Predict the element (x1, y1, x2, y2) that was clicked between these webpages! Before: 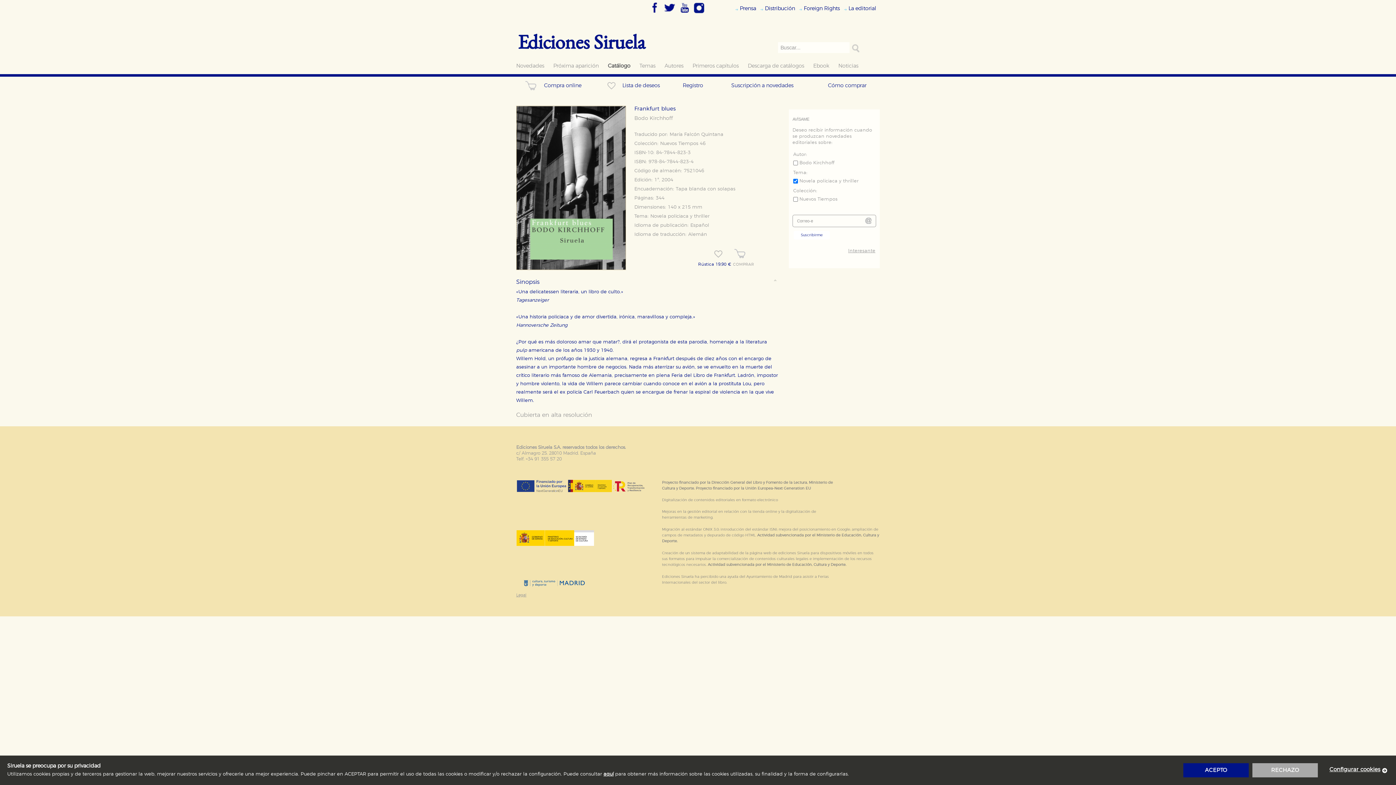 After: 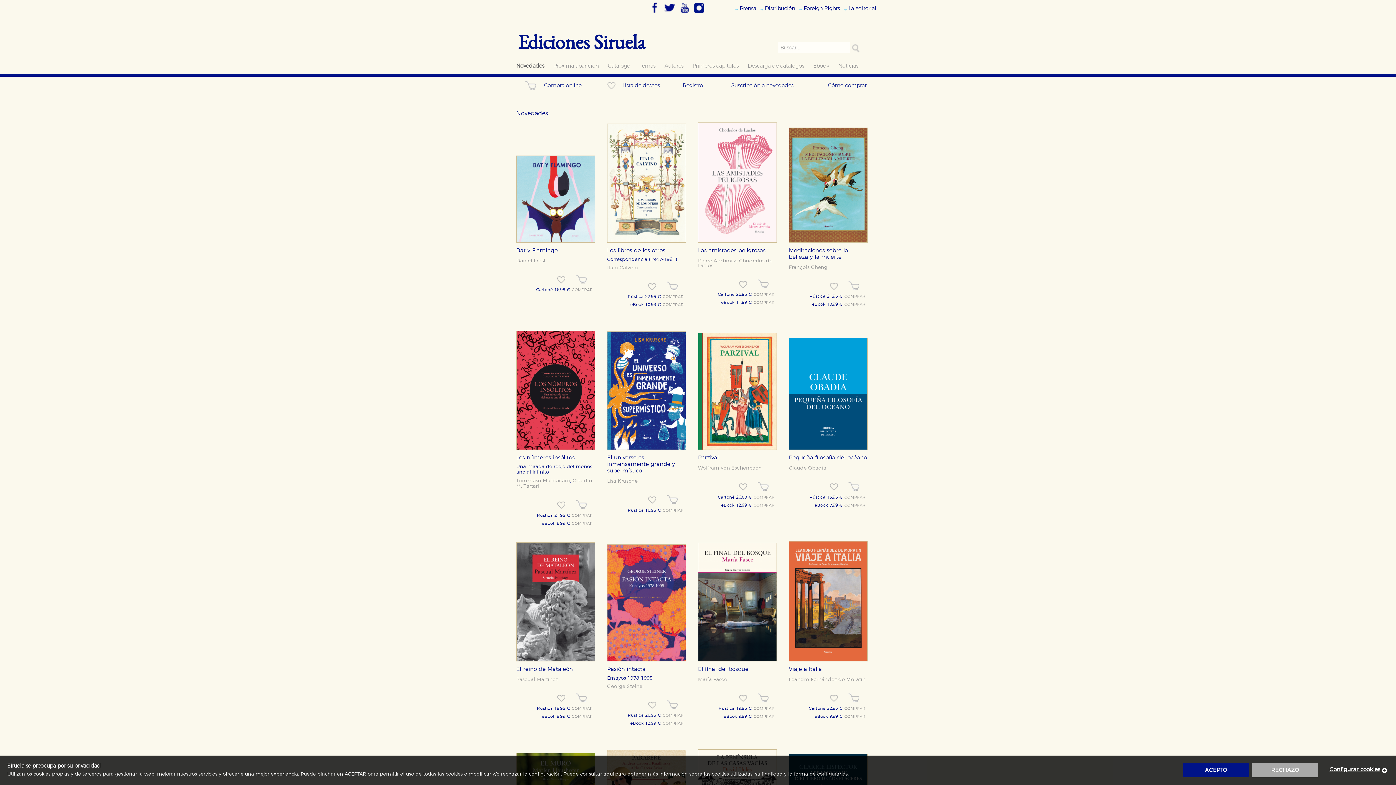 Action: bbox: (516, 62, 544, 69) label: Novedades